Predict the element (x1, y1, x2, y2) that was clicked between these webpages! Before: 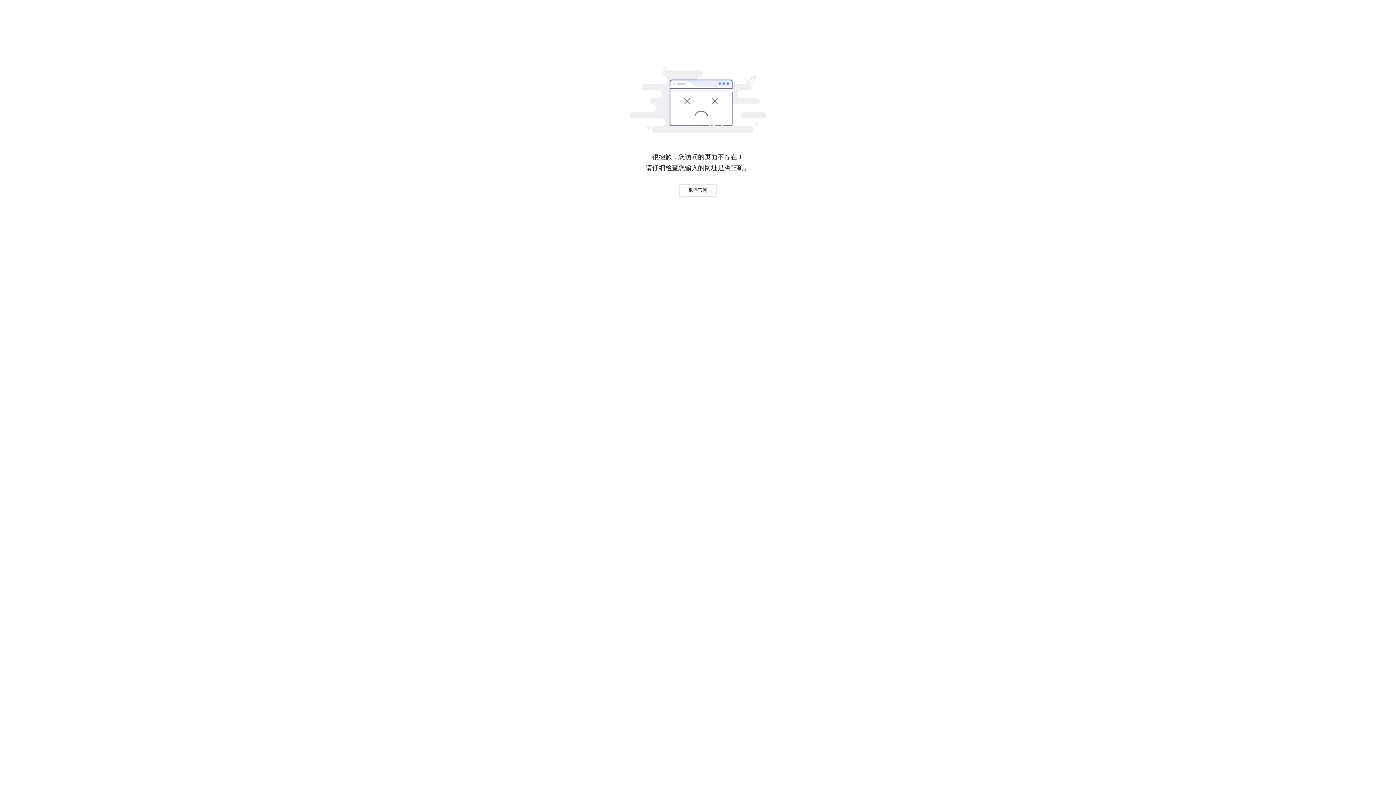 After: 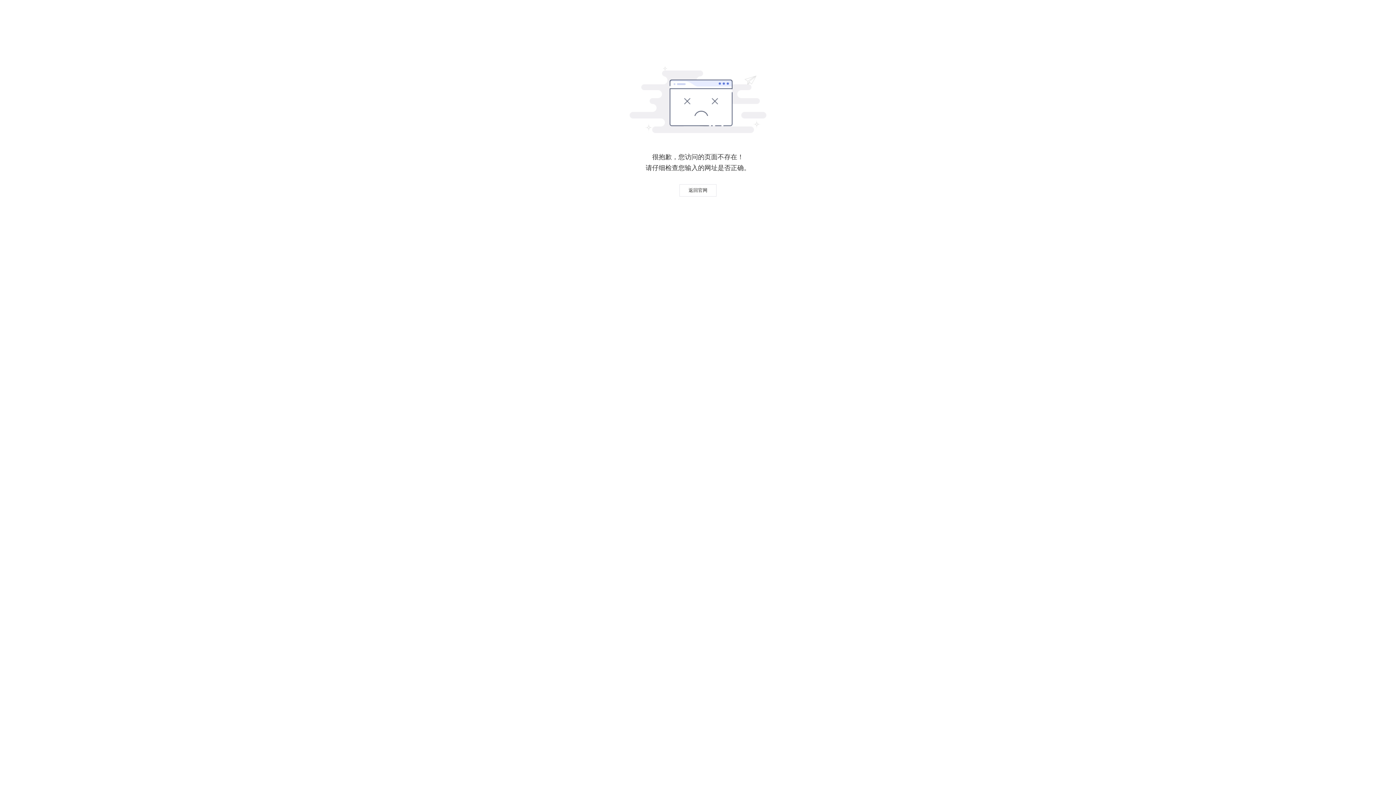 Action: label: 返回官网 bbox: (679, 184, 716, 196)